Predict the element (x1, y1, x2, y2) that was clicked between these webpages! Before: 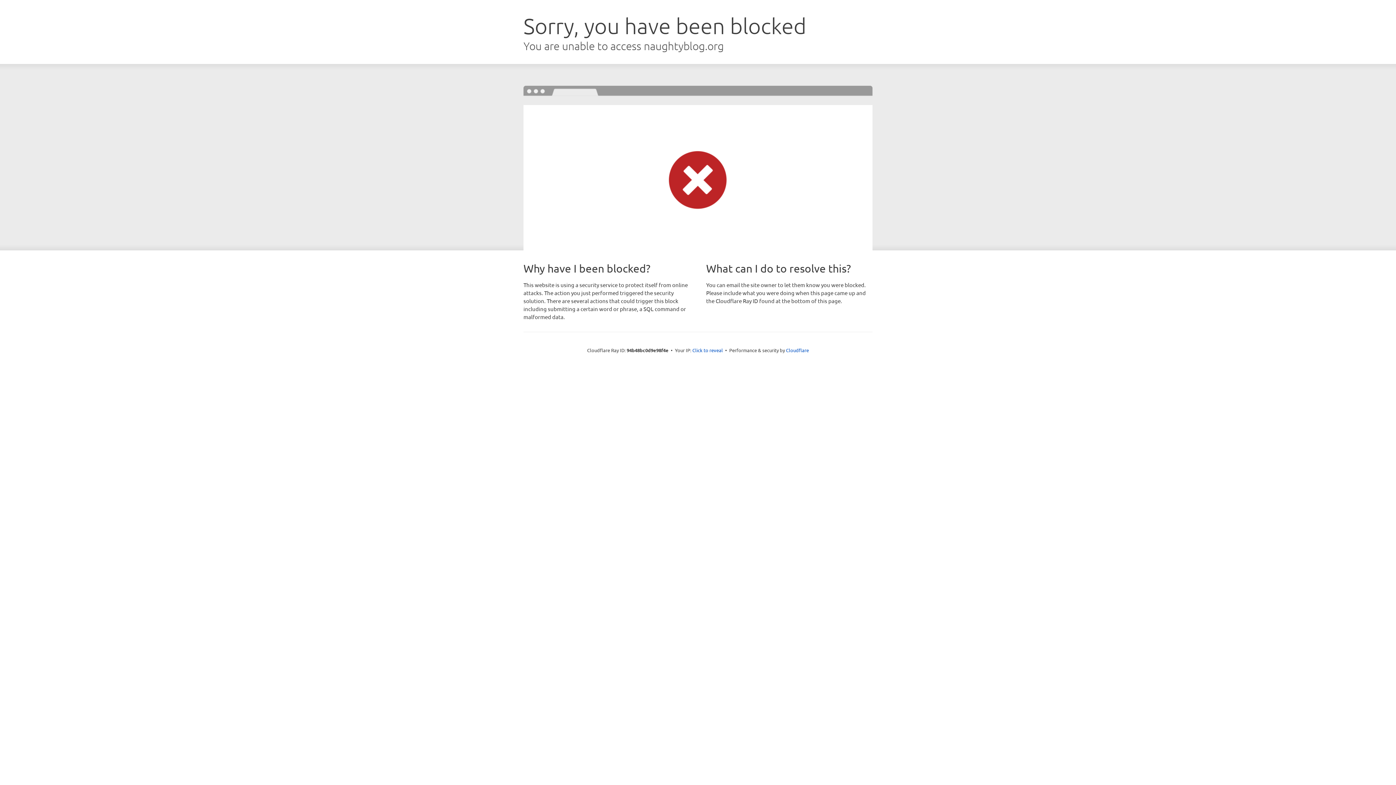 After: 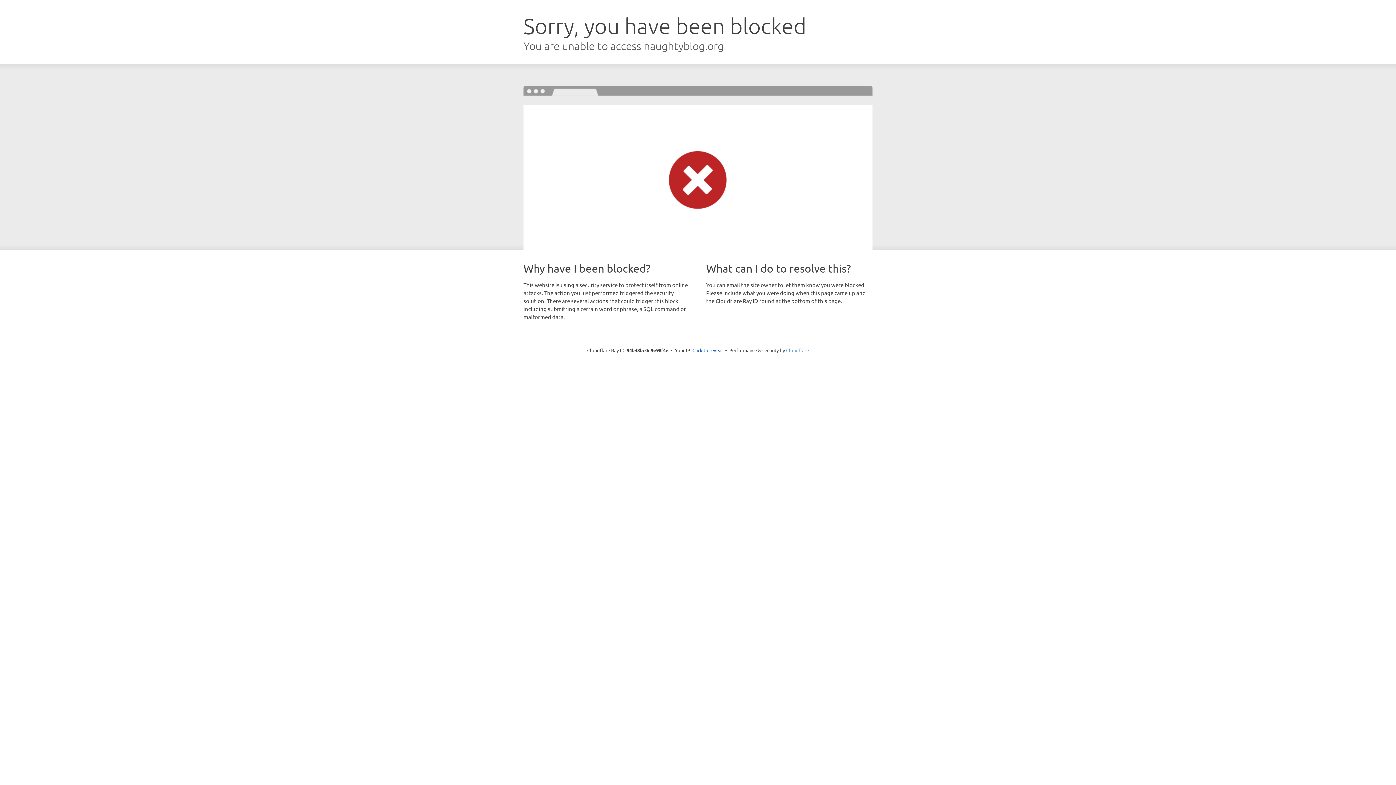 Action: label: Cloudflare bbox: (786, 347, 809, 353)